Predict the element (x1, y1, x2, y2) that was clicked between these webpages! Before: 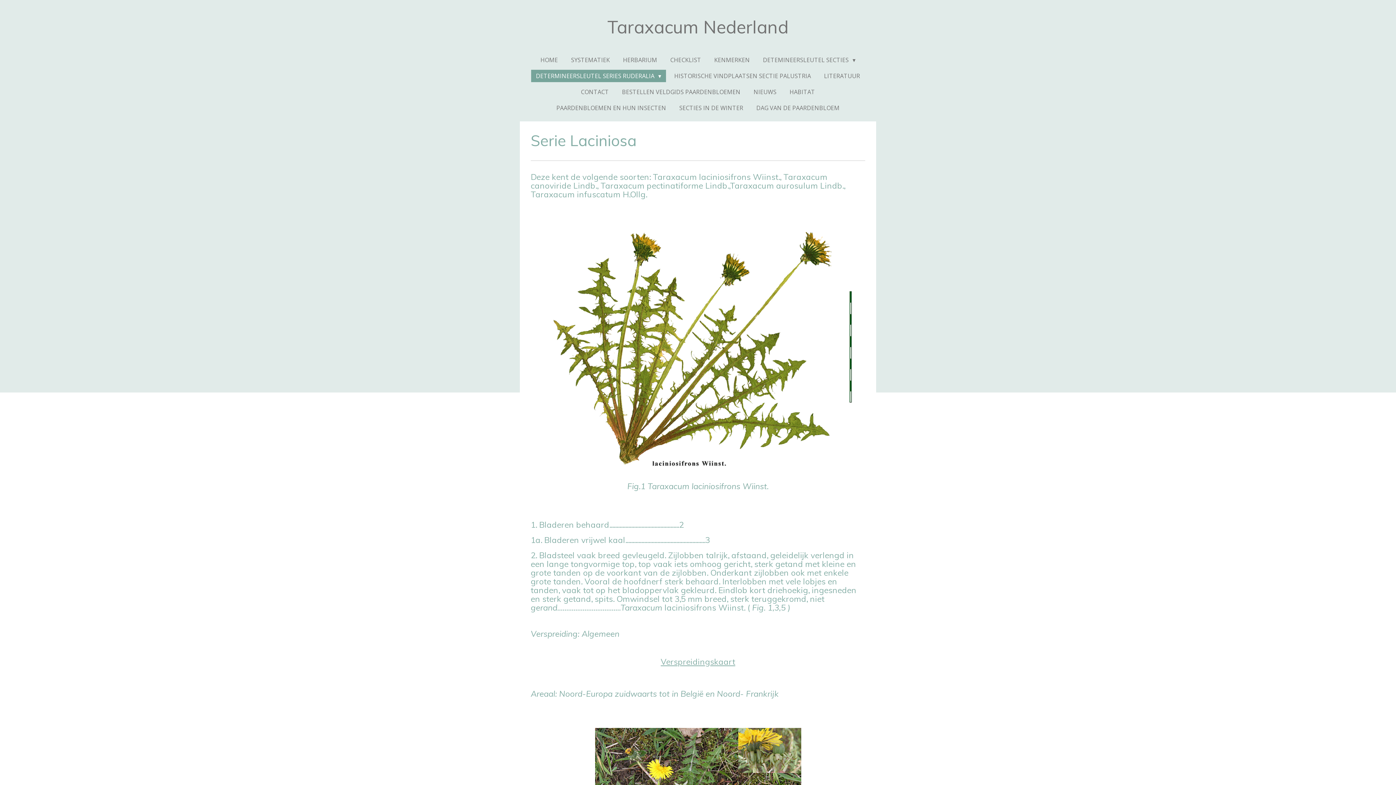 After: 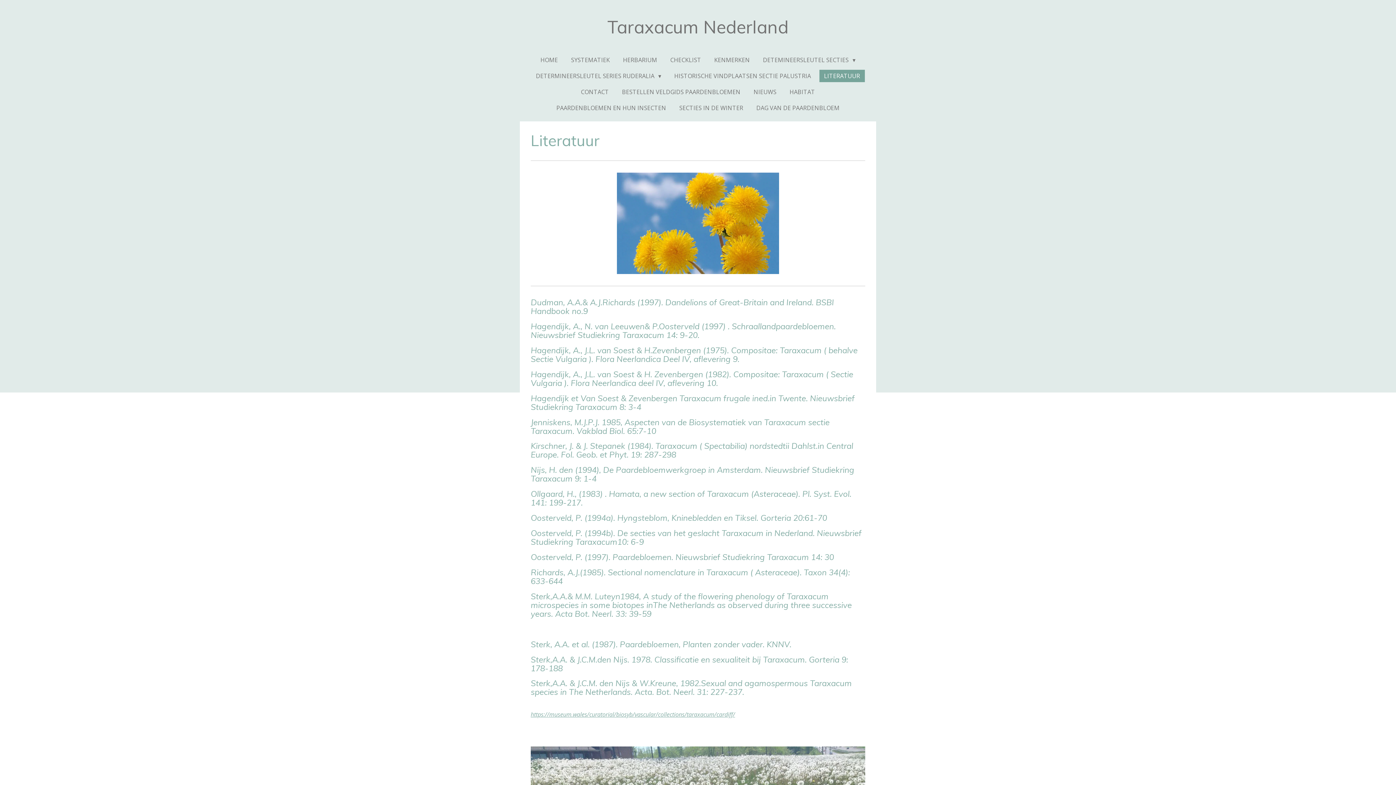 Action: label: LITERATUUR bbox: (819, 69, 864, 82)